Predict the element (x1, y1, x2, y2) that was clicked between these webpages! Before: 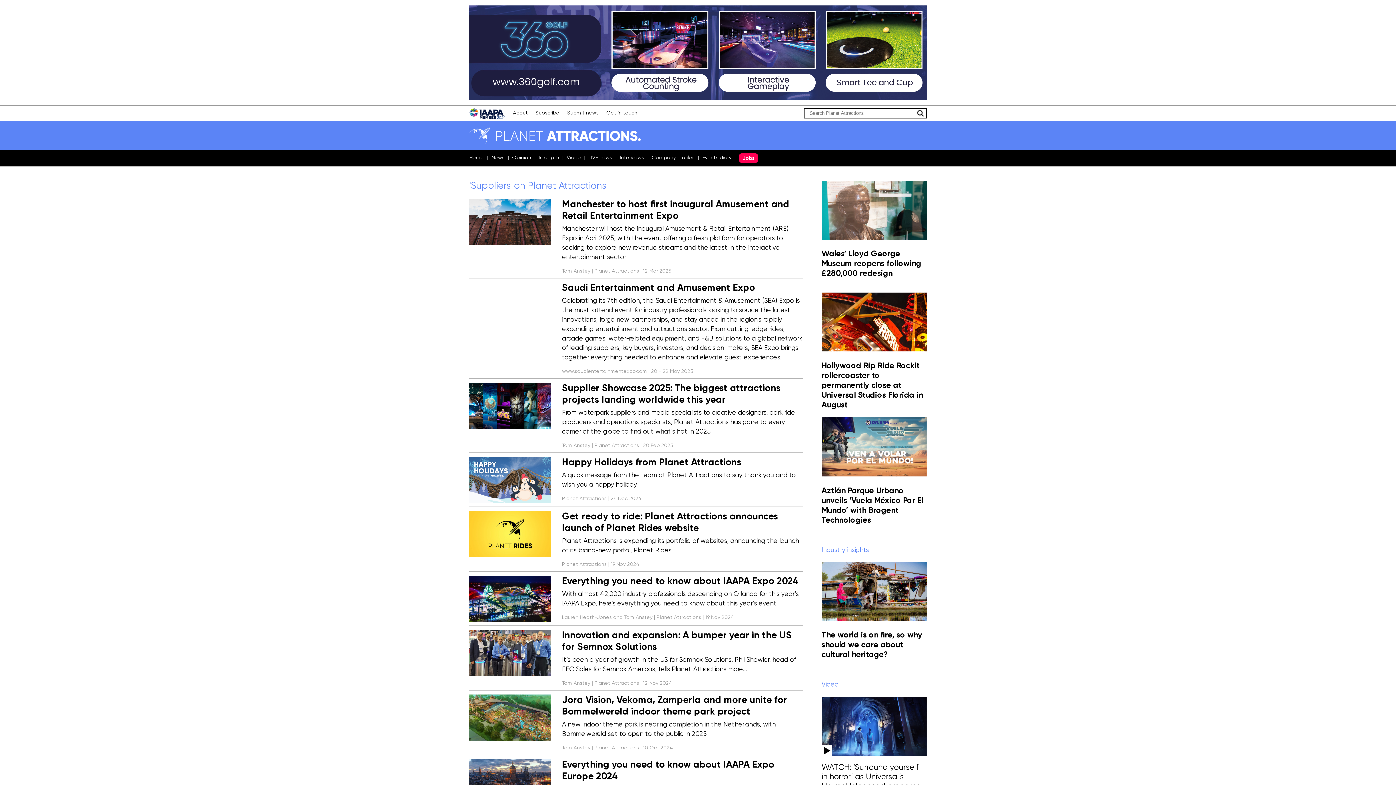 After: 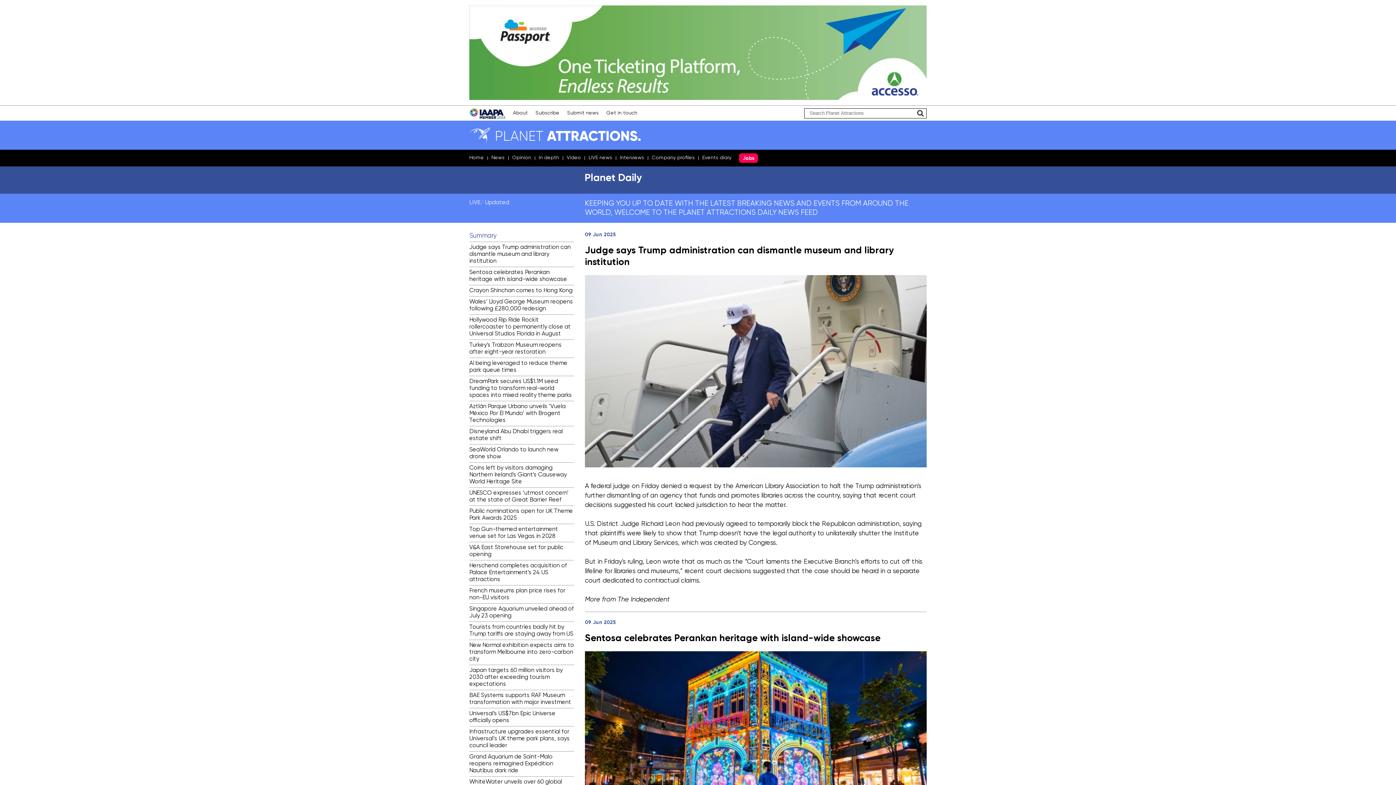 Action: bbox: (588, 155, 612, 160) label: LIVE news